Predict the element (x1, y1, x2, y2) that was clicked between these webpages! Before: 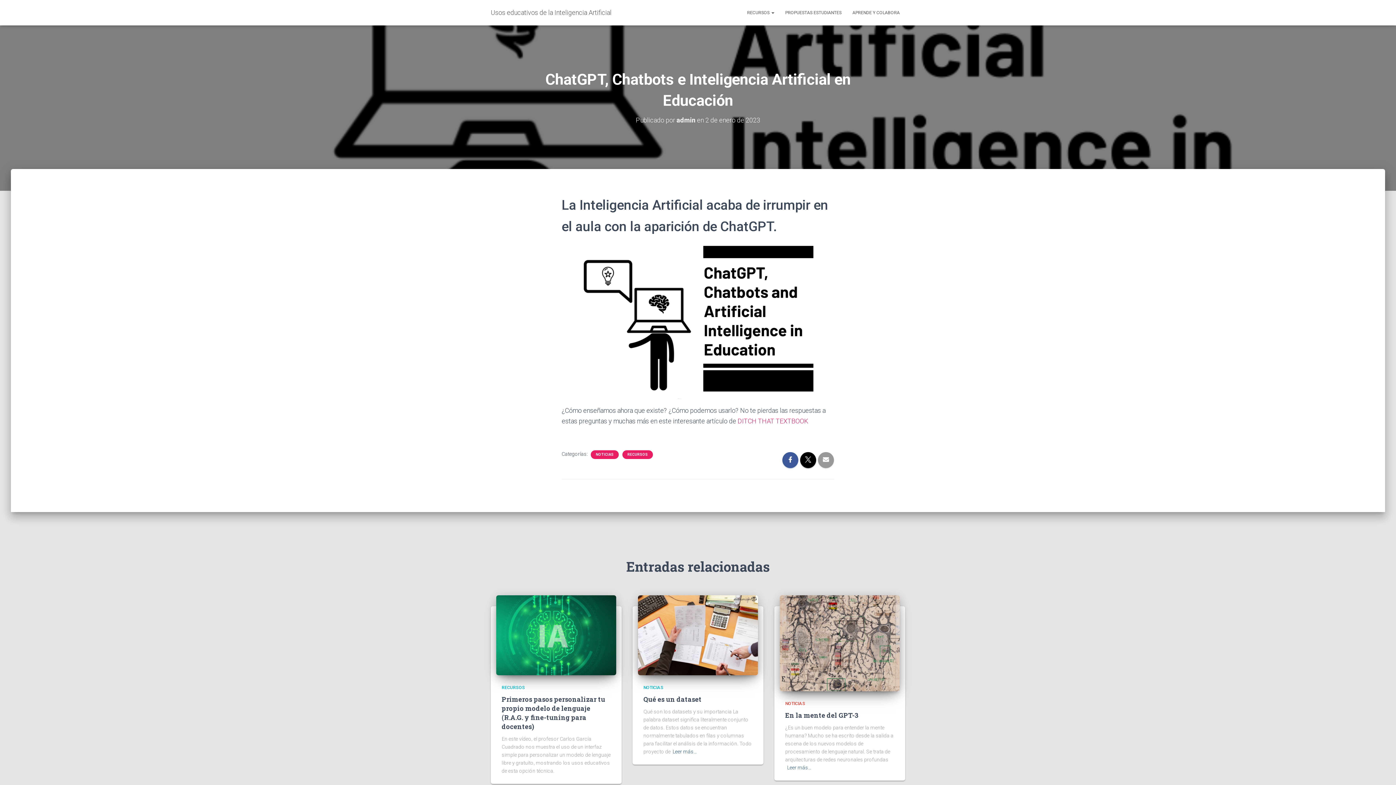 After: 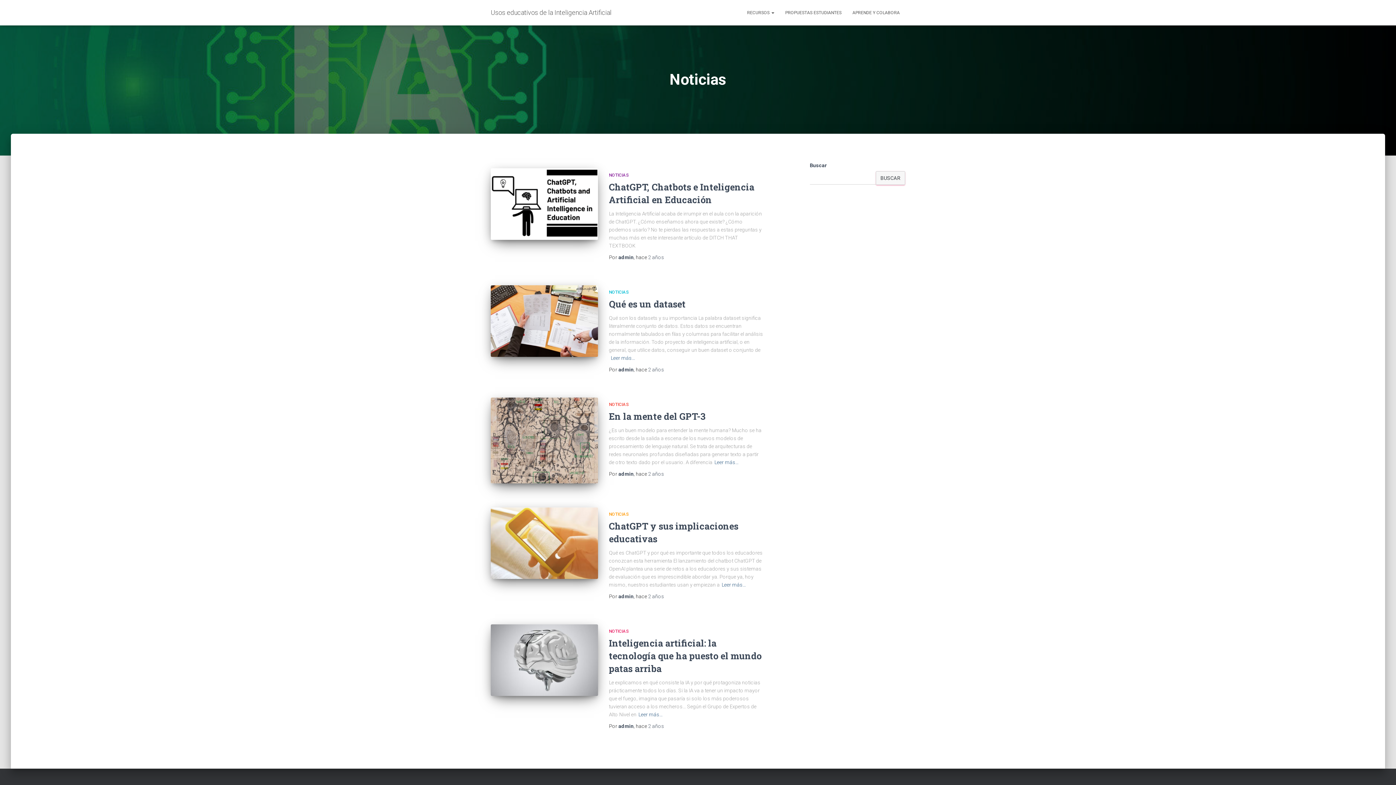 Action: label: NOTICIAS bbox: (785, 701, 805, 706)